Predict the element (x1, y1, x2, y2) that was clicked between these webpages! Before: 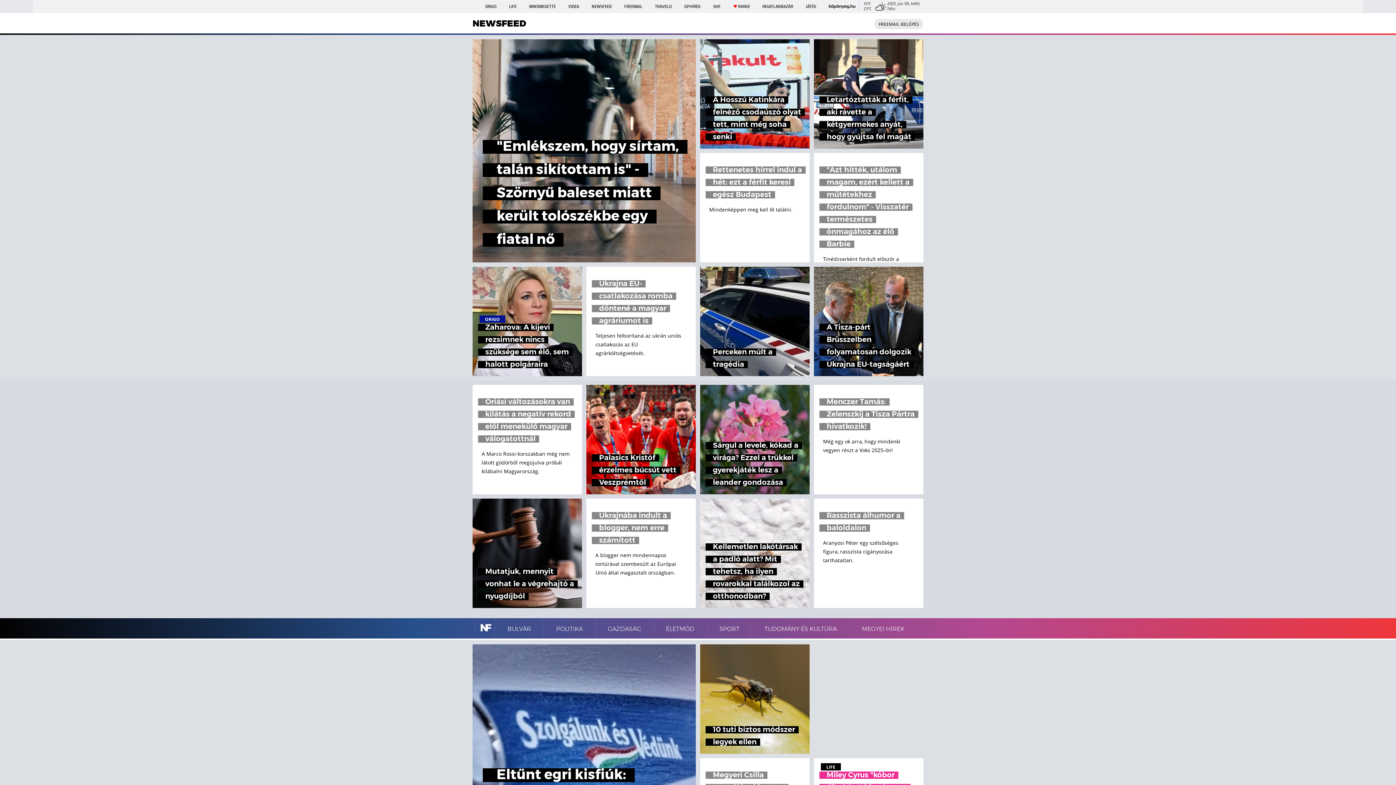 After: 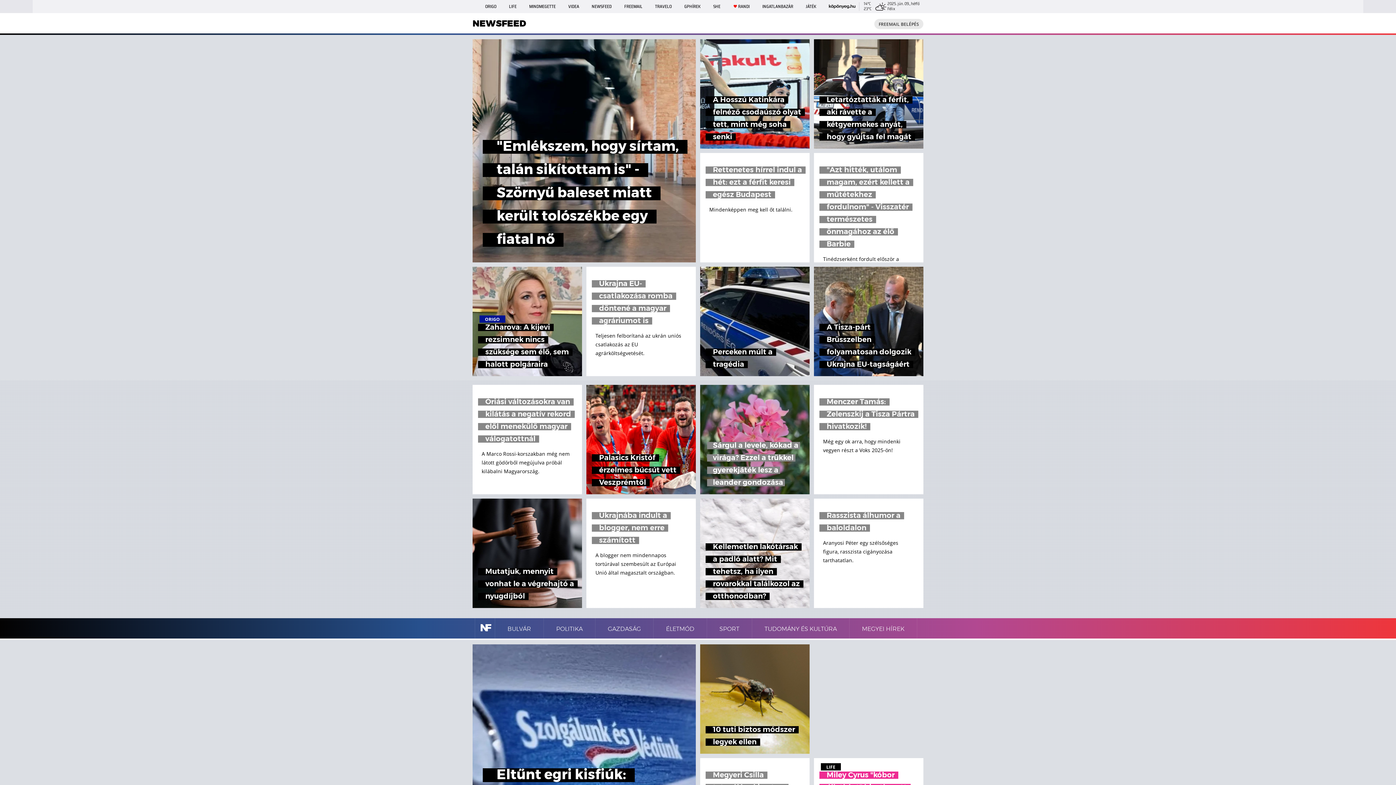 Action: bbox: (700, 385, 809, 494) label: Sárgul a levele, kókad a virága? Ezzel a trükkel gyerekjáték lesz a leander gondozása